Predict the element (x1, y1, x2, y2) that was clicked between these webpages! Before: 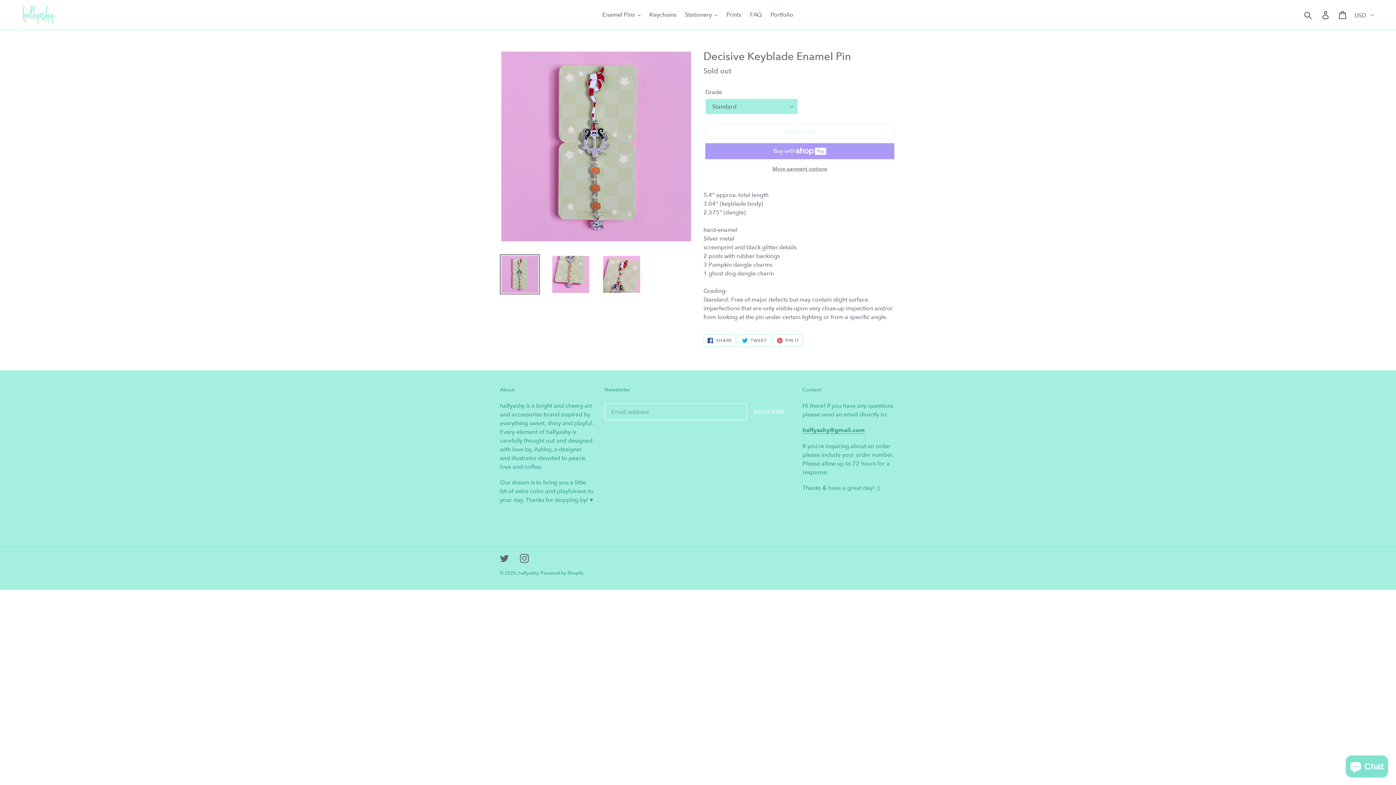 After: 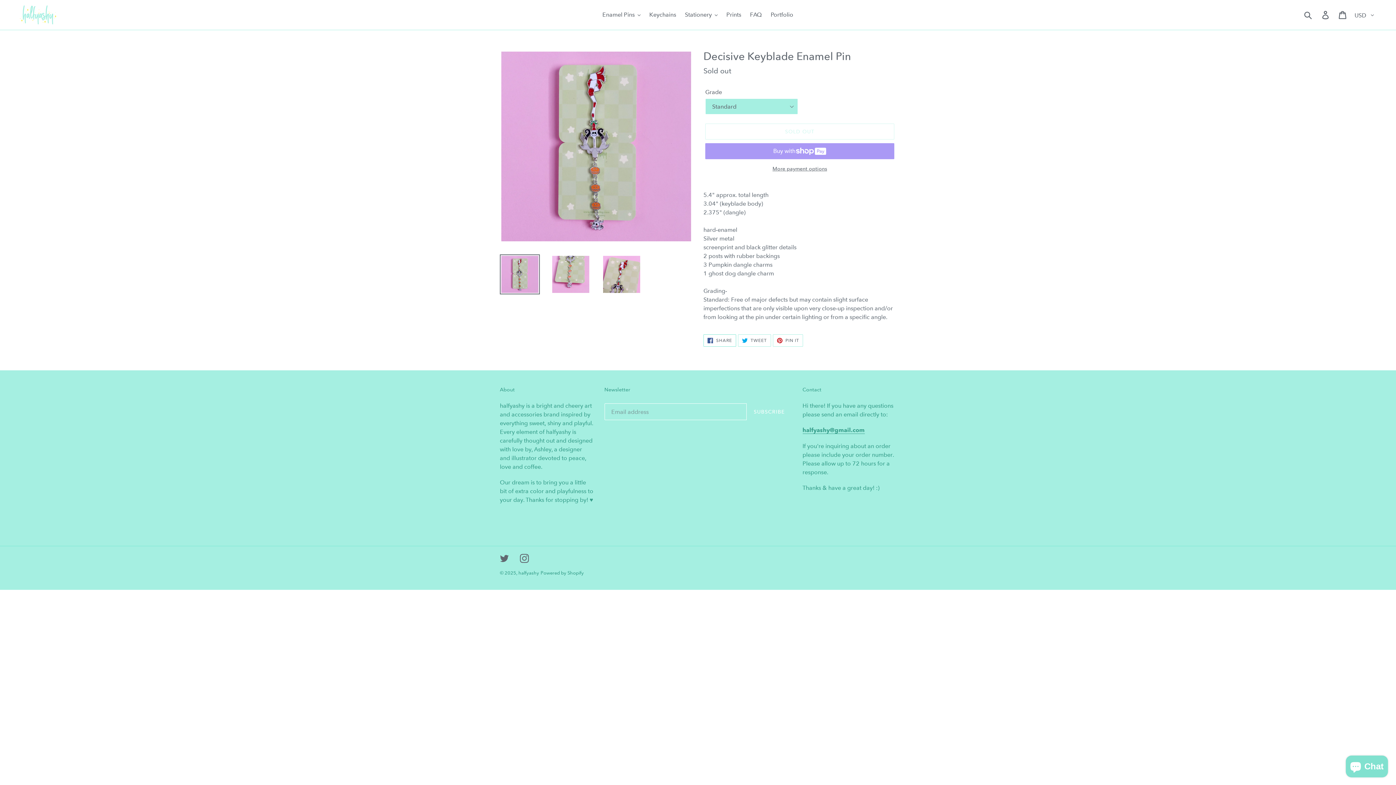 Action: bbox: (703, 334, 736, 346) label:  SHARE
SHARE ON FACEBOOK